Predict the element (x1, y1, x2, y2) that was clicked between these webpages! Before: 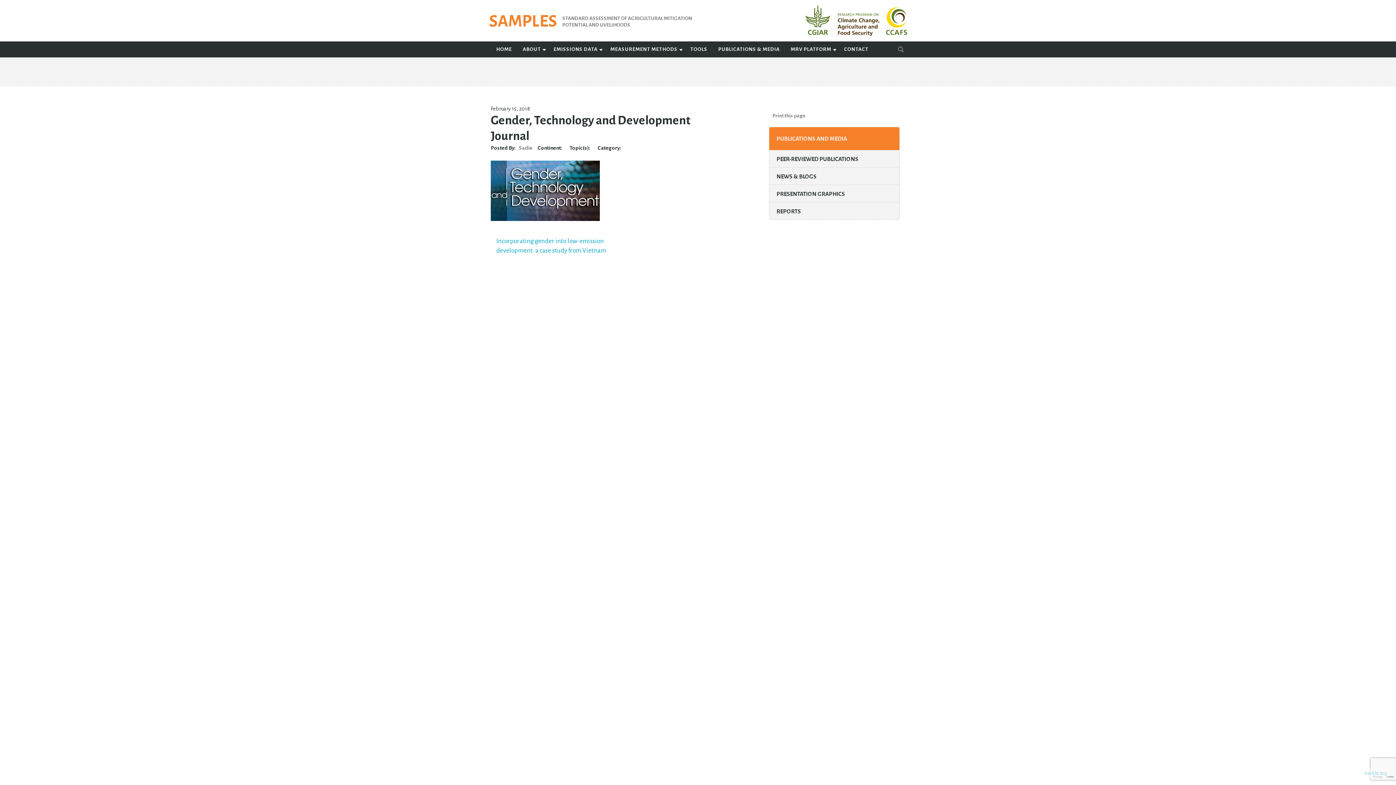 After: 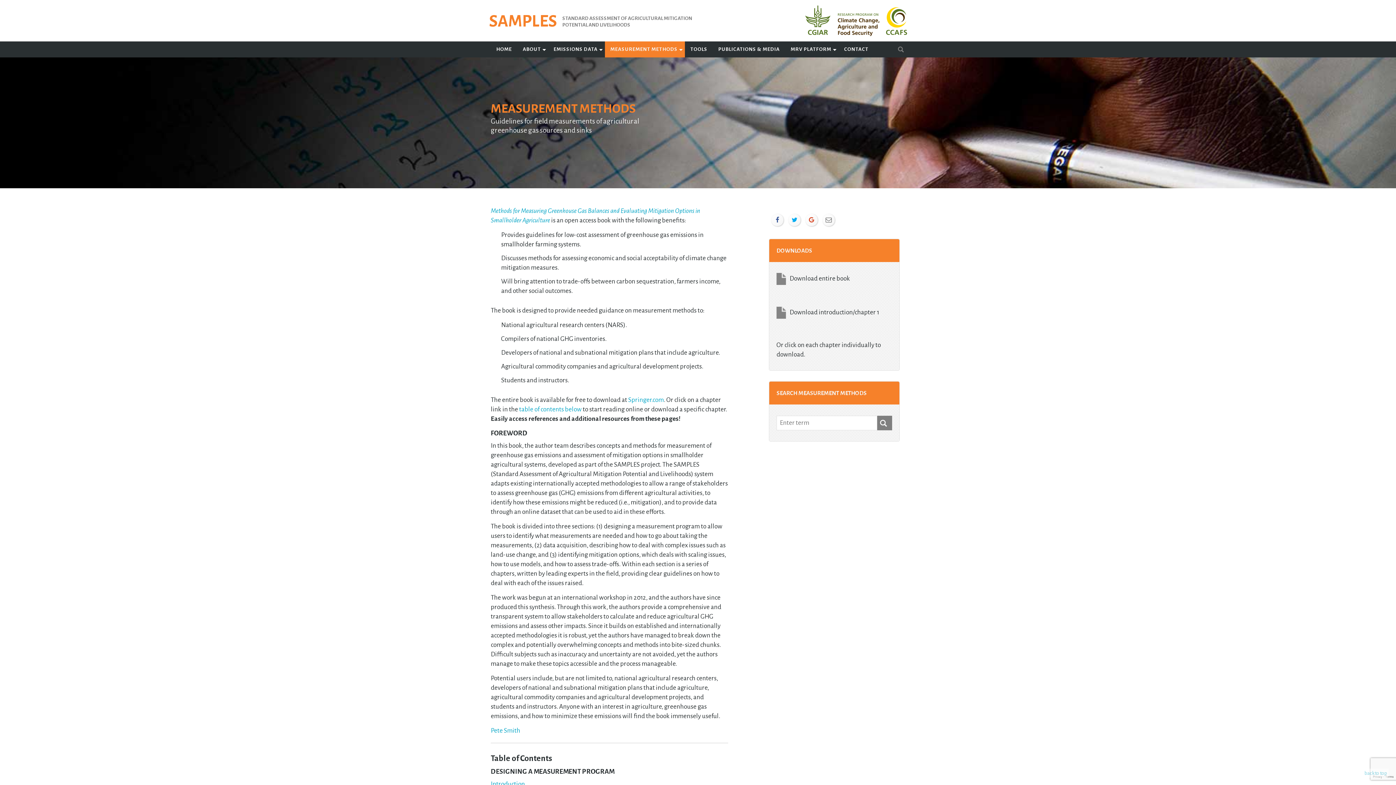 Action: bbox: (610, 46, 677, 52) label: MEASUREMENT METHODS